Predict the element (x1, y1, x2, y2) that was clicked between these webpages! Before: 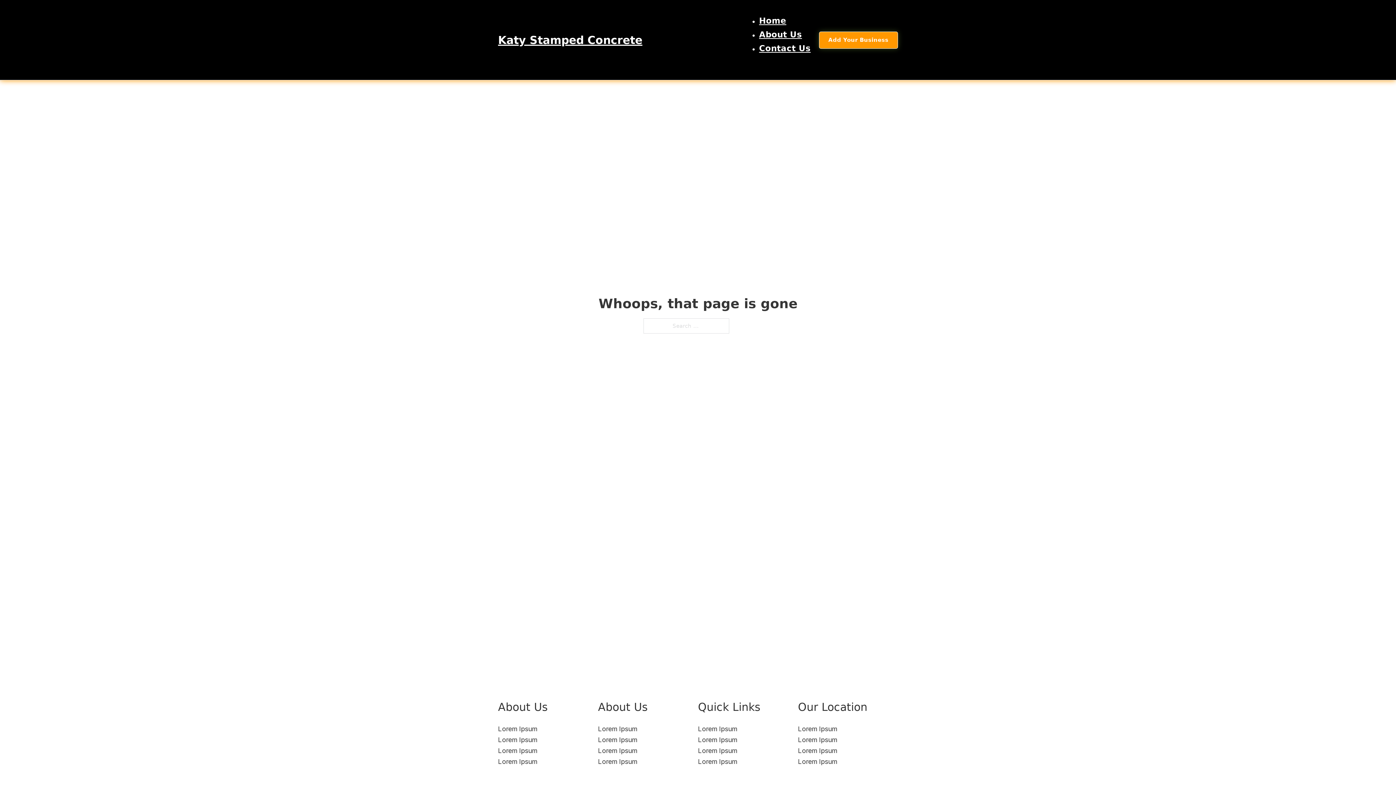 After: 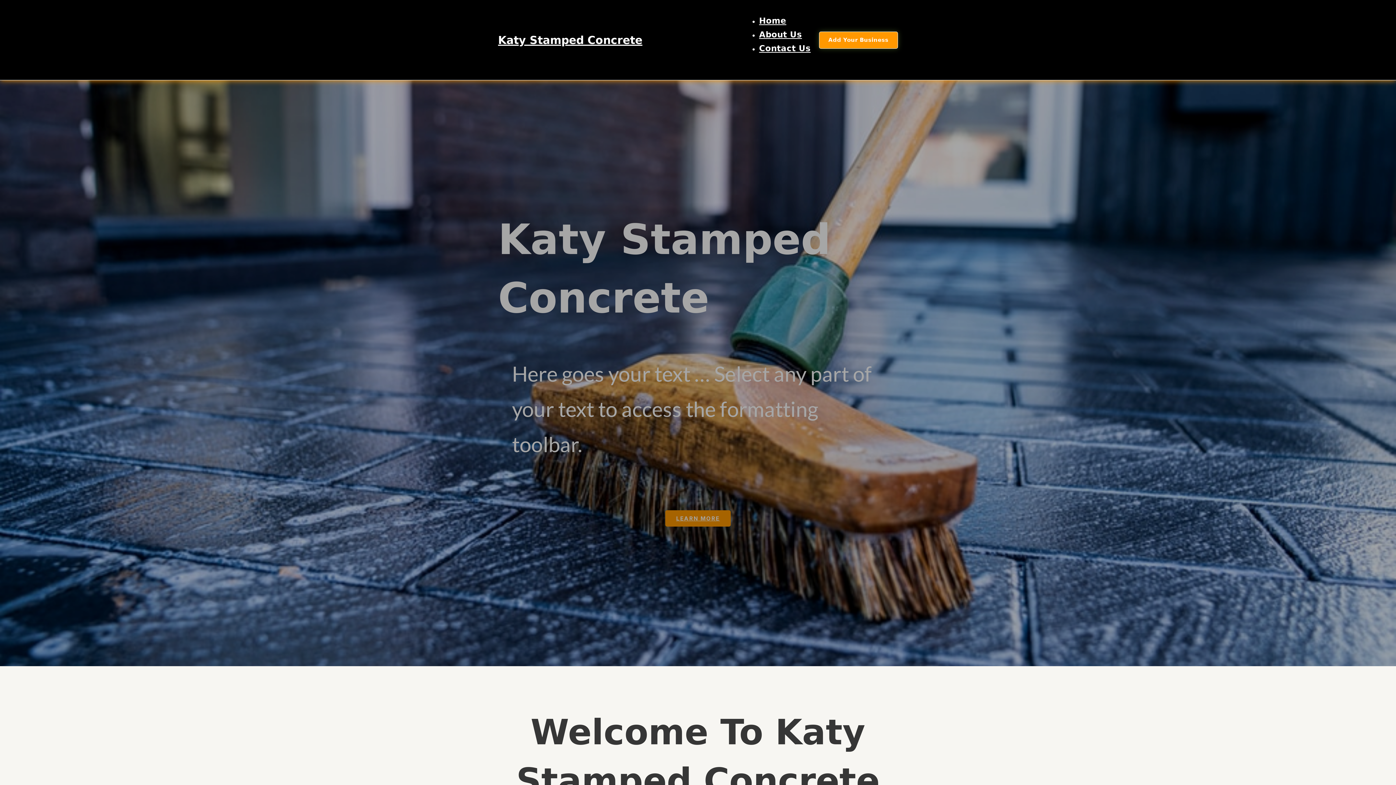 Action: label: Home bbox: (759, 16, 786, 25)